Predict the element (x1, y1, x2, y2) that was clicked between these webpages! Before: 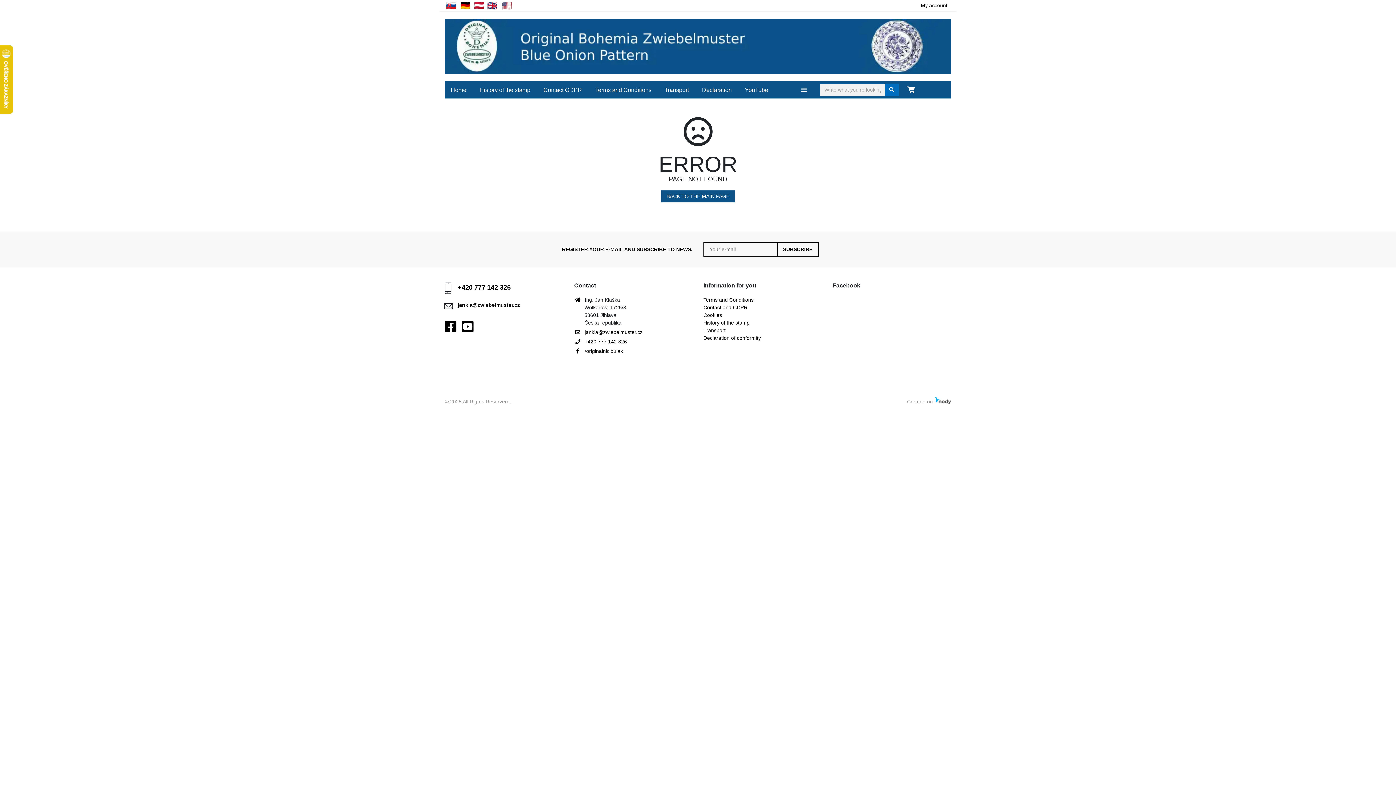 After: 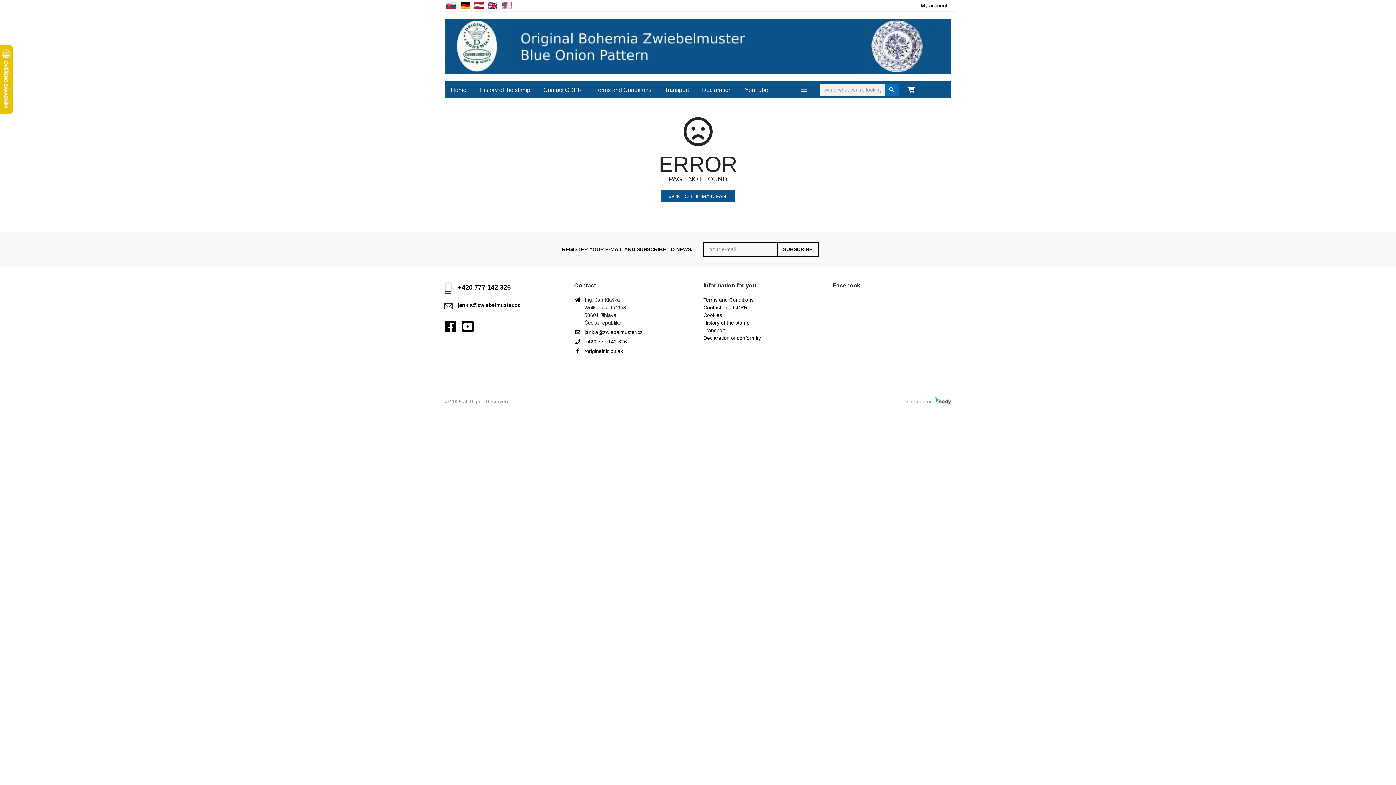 Action: bbox: (487, 2, 497, 8)